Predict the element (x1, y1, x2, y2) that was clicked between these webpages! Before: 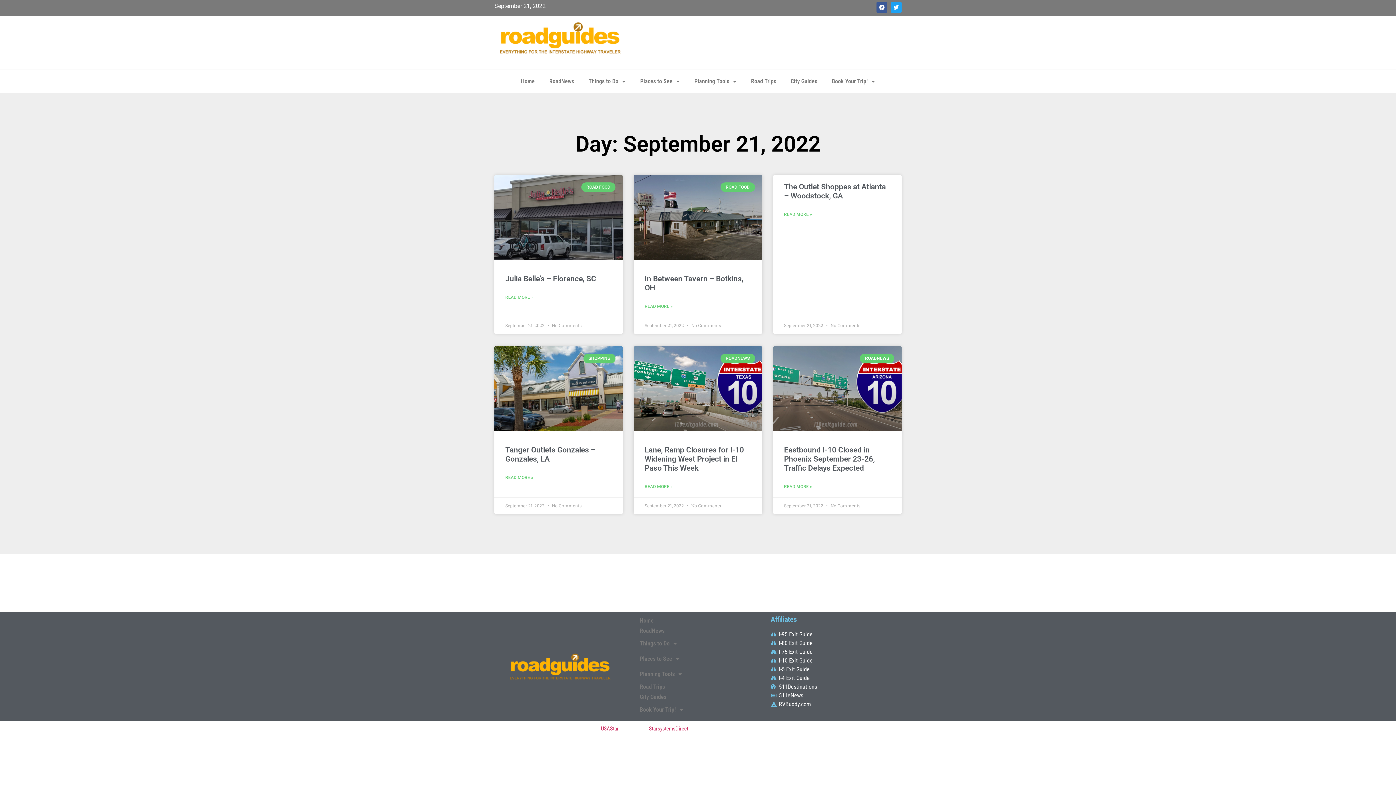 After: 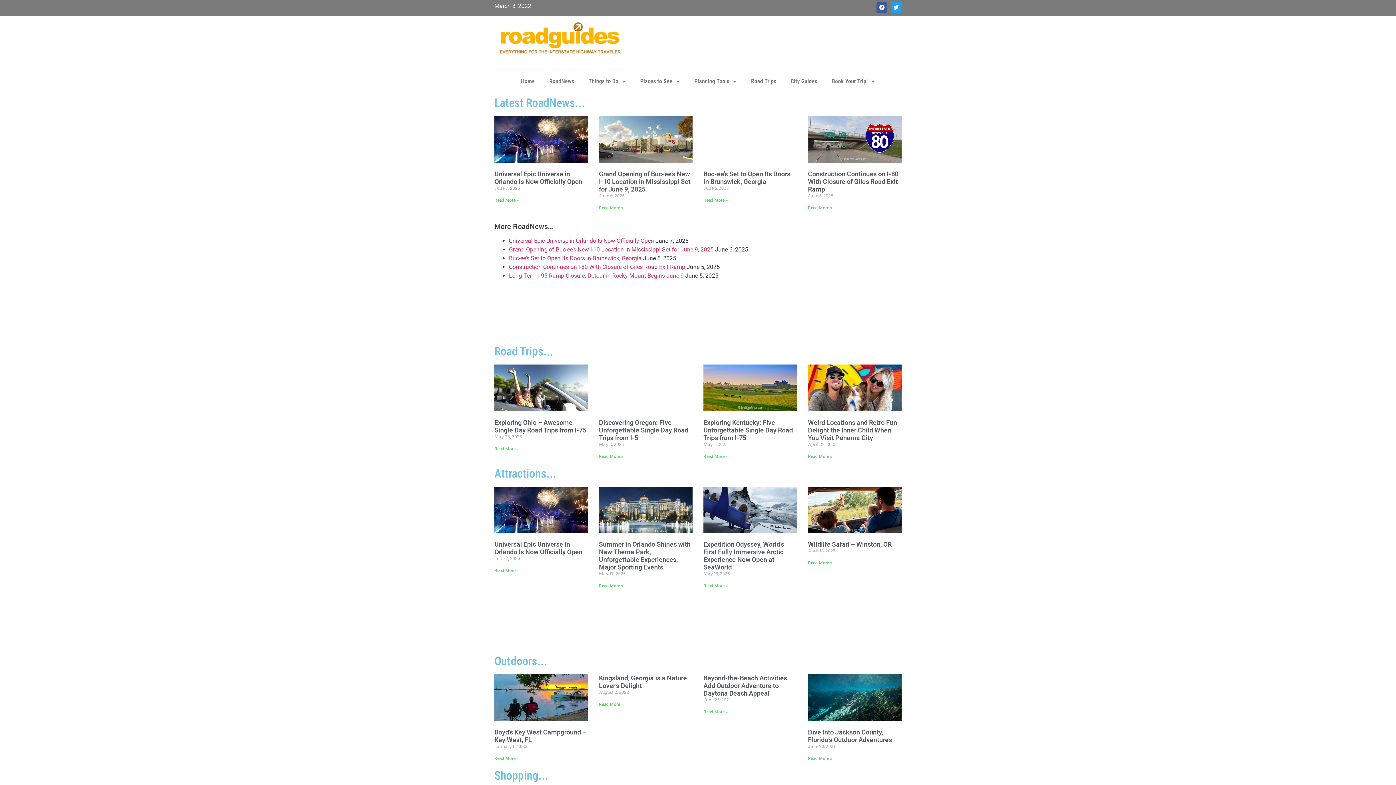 Action: label: Home bbox: (513, 73, 542, 89)